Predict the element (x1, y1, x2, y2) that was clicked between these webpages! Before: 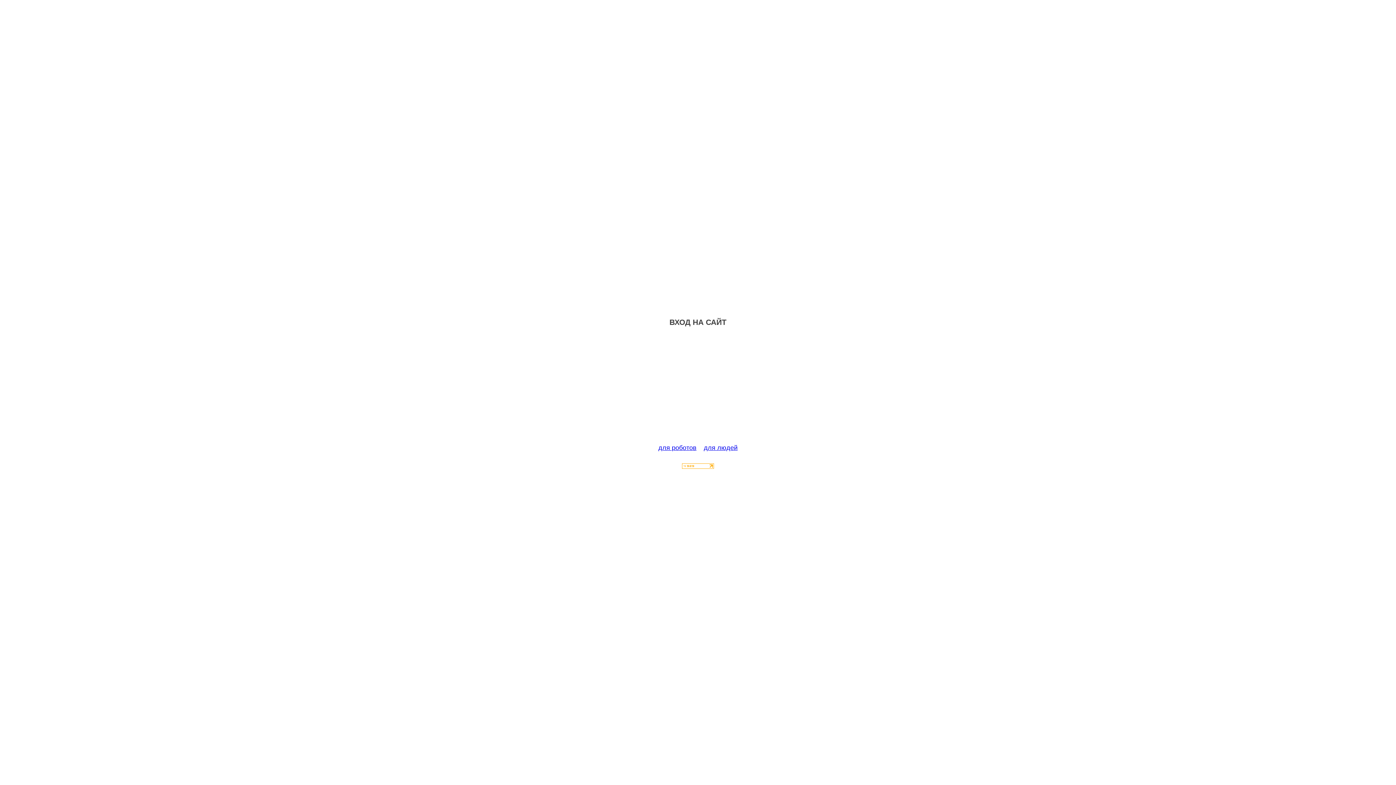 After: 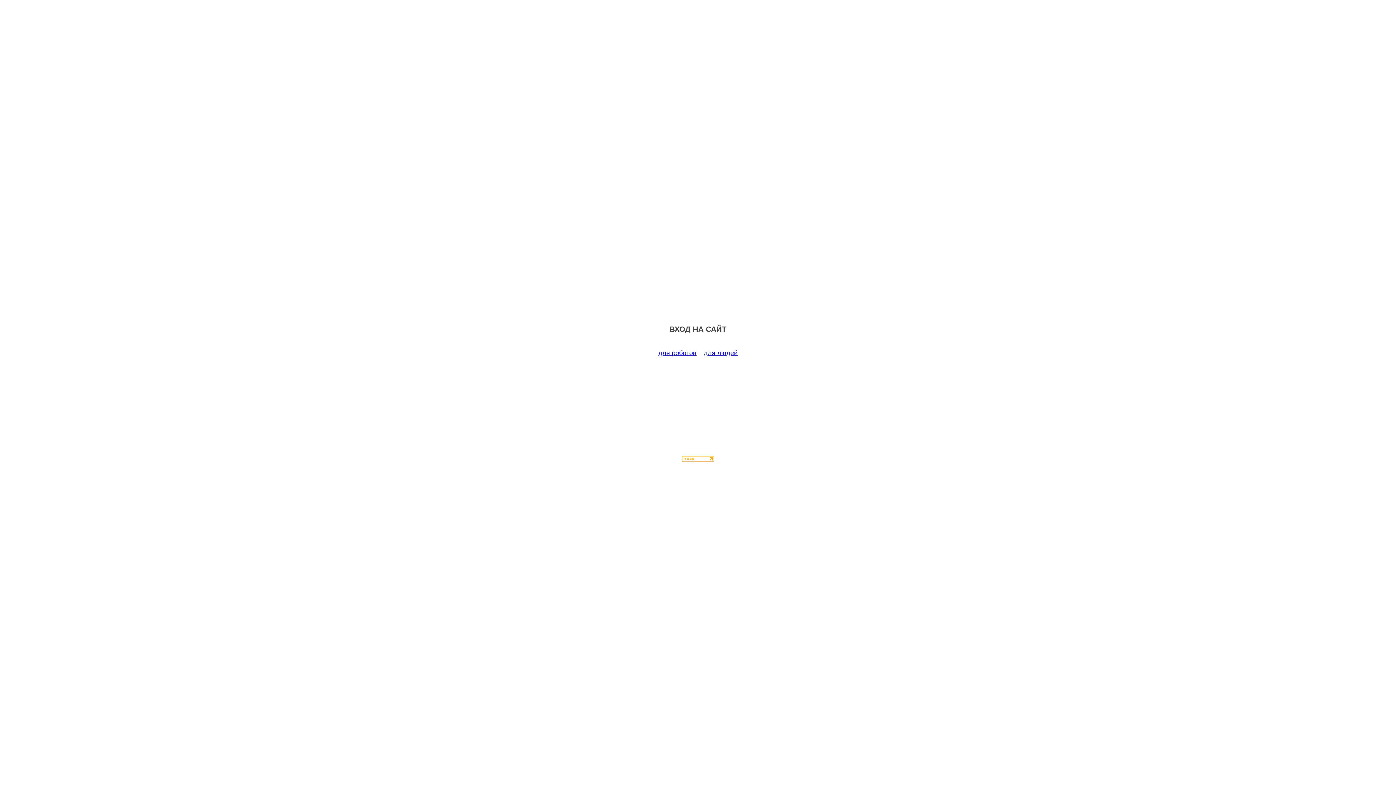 Action: bbox: (658, 444, 696, 451) label: для роботов